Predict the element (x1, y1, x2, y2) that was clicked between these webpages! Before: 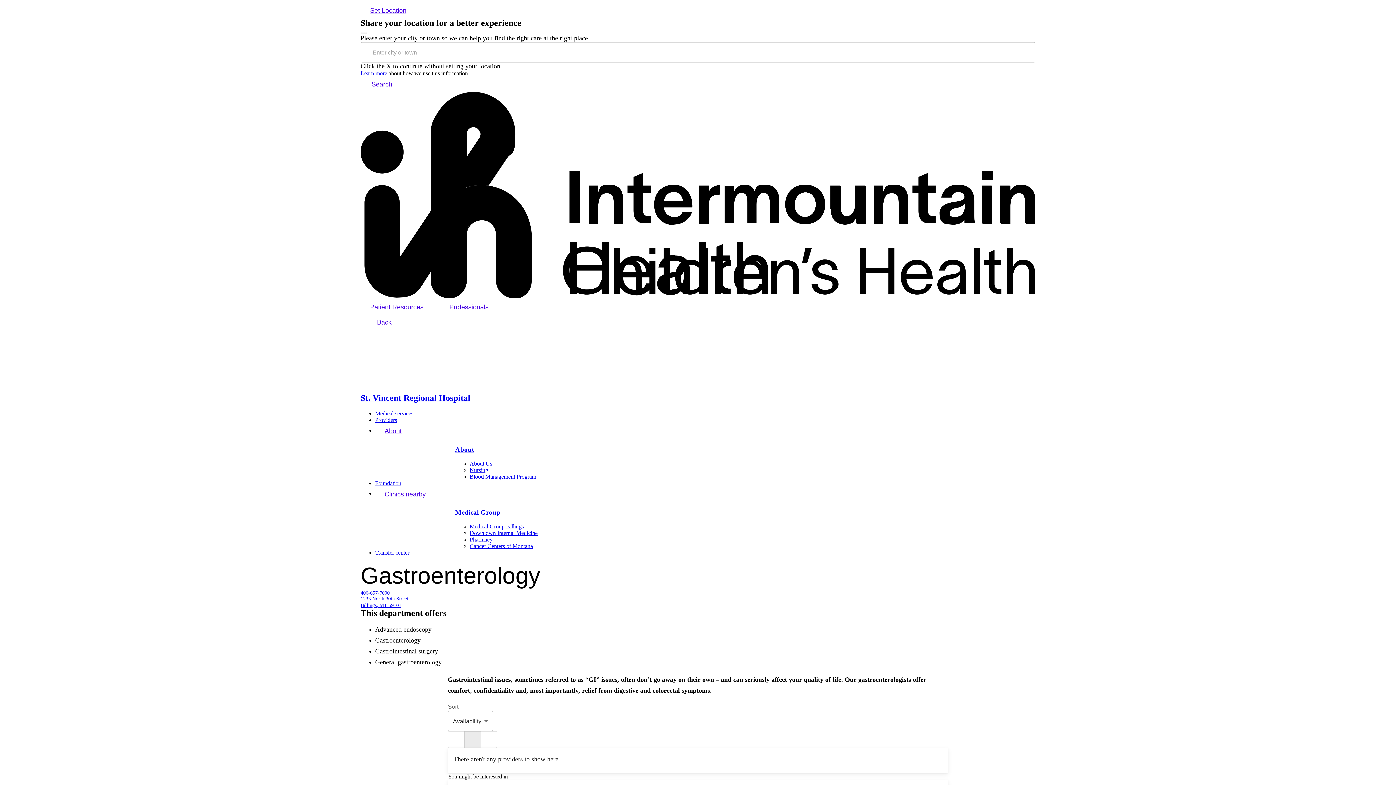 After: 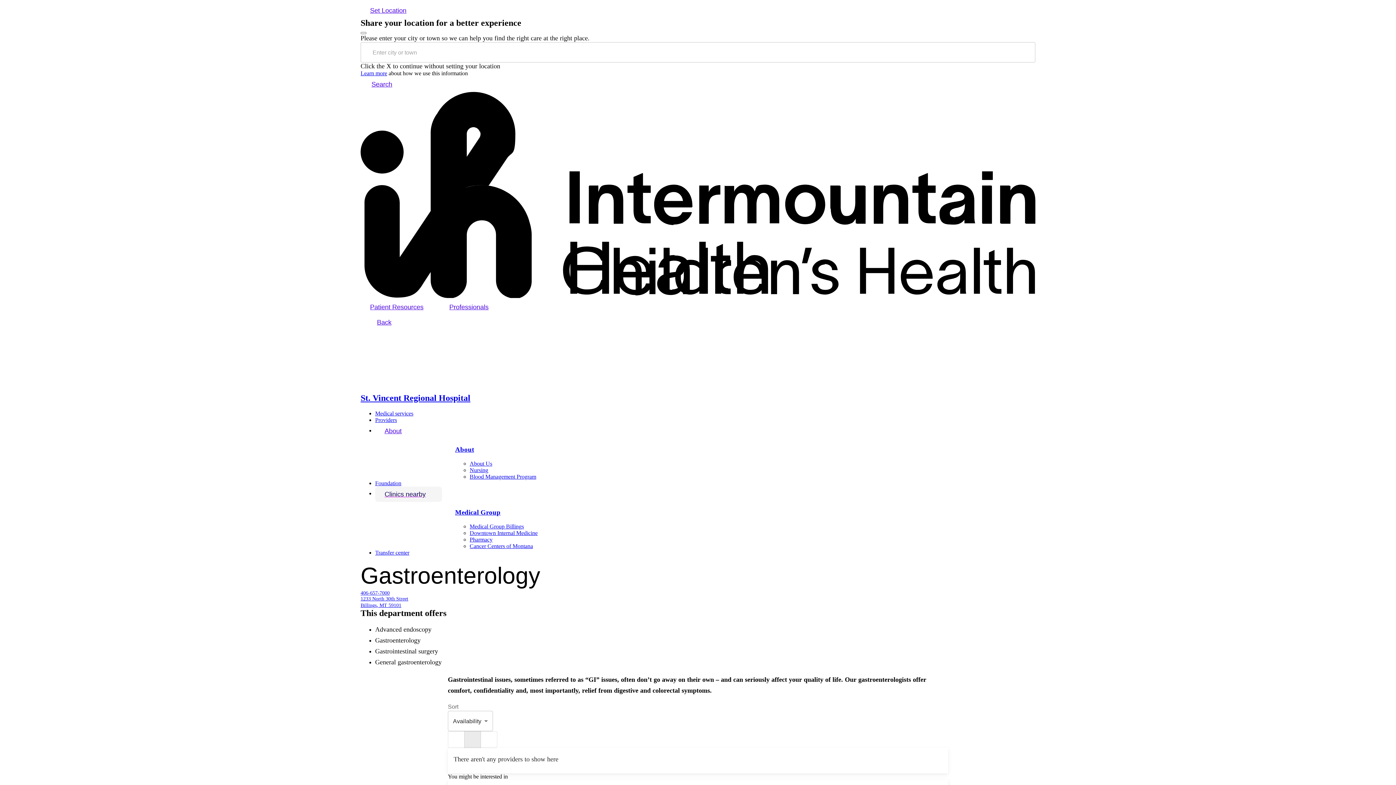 Action: bbox: (375, 486, 442, 502) label: Clinics nearby